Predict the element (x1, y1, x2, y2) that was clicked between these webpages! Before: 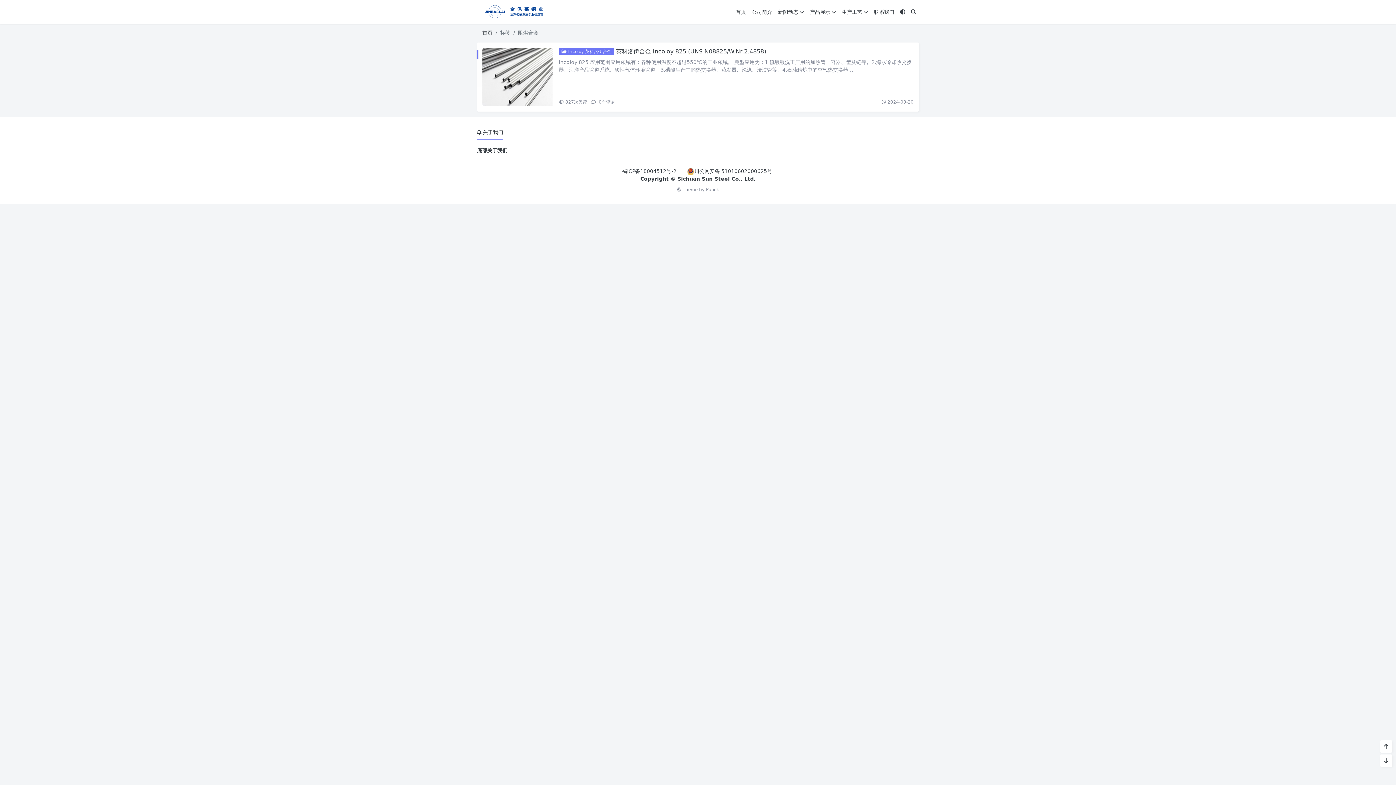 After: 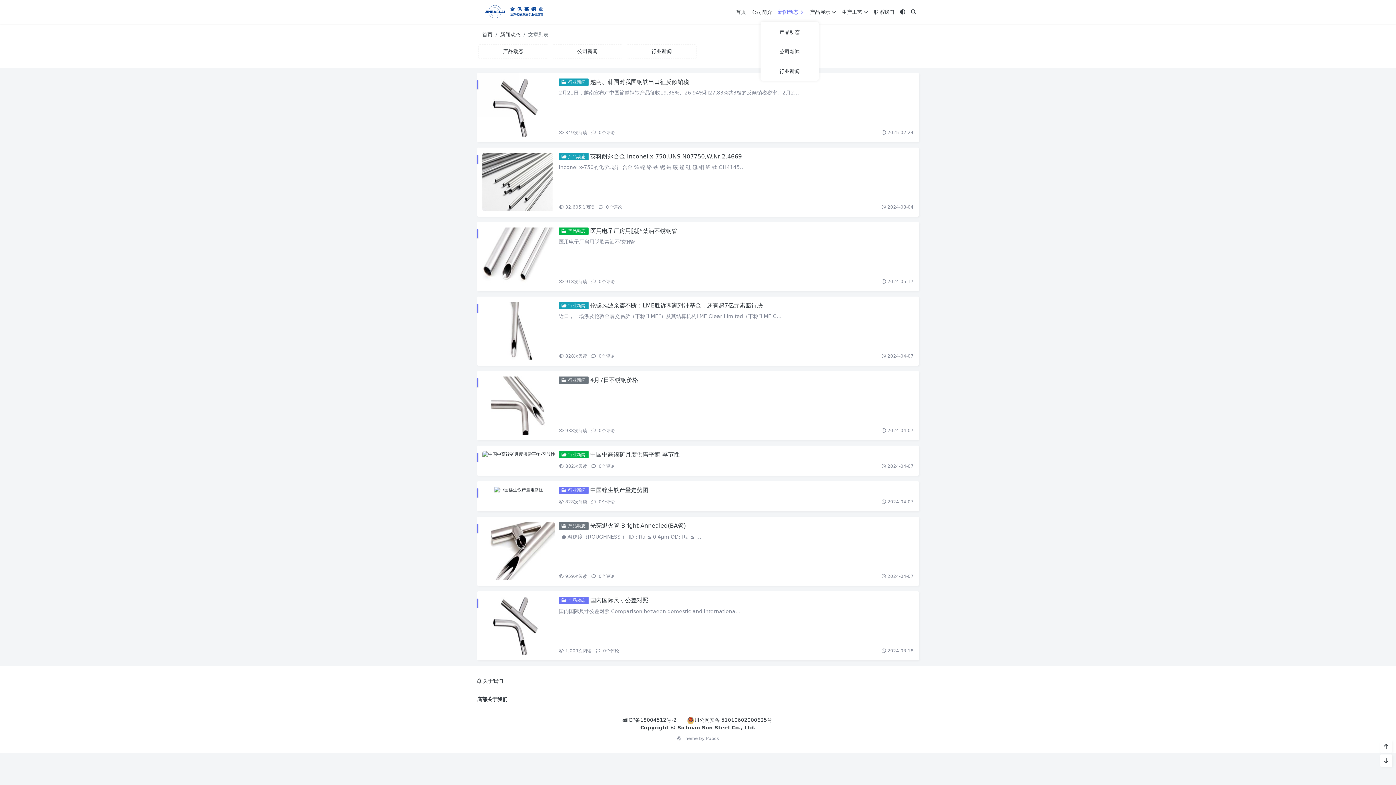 Action: bbox: (775, 0, 807, 23) label: 新闻动态